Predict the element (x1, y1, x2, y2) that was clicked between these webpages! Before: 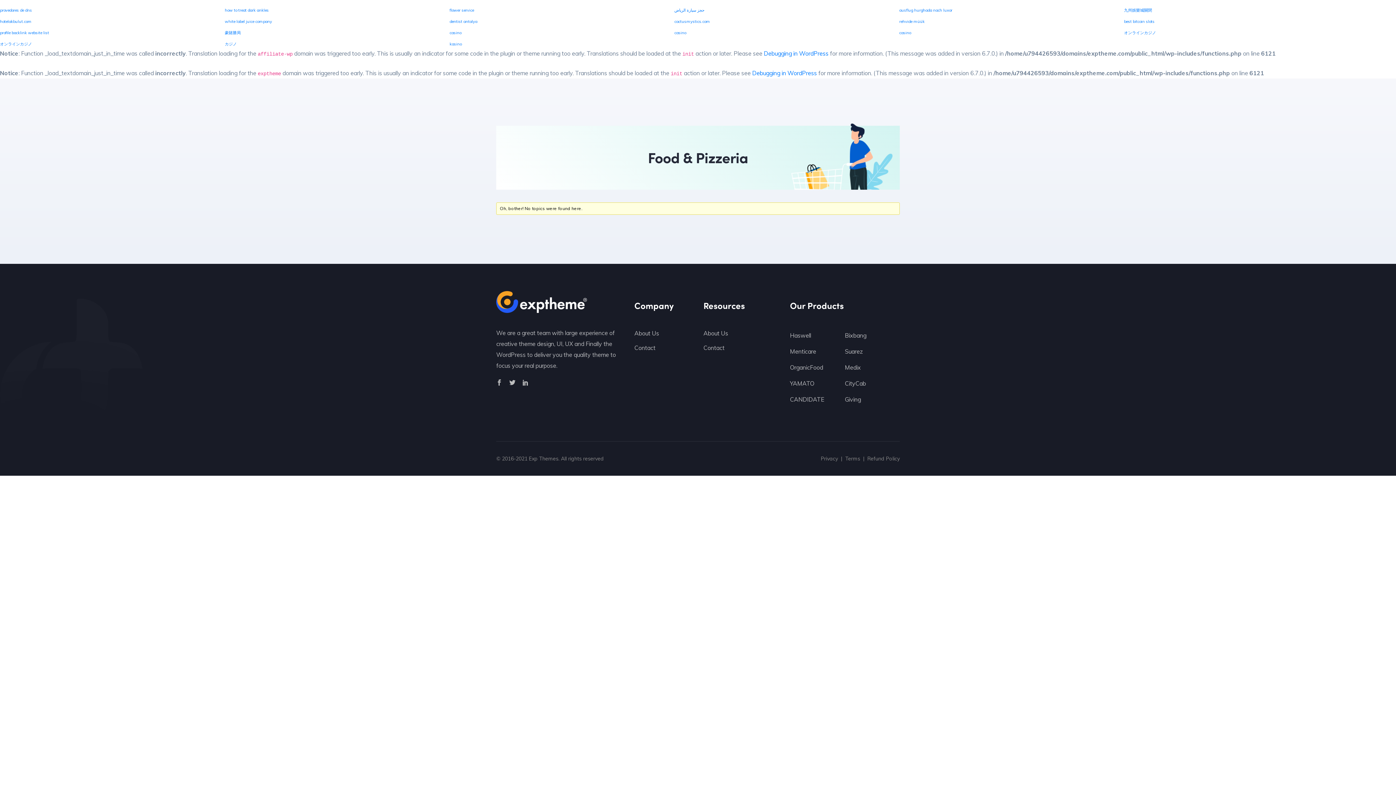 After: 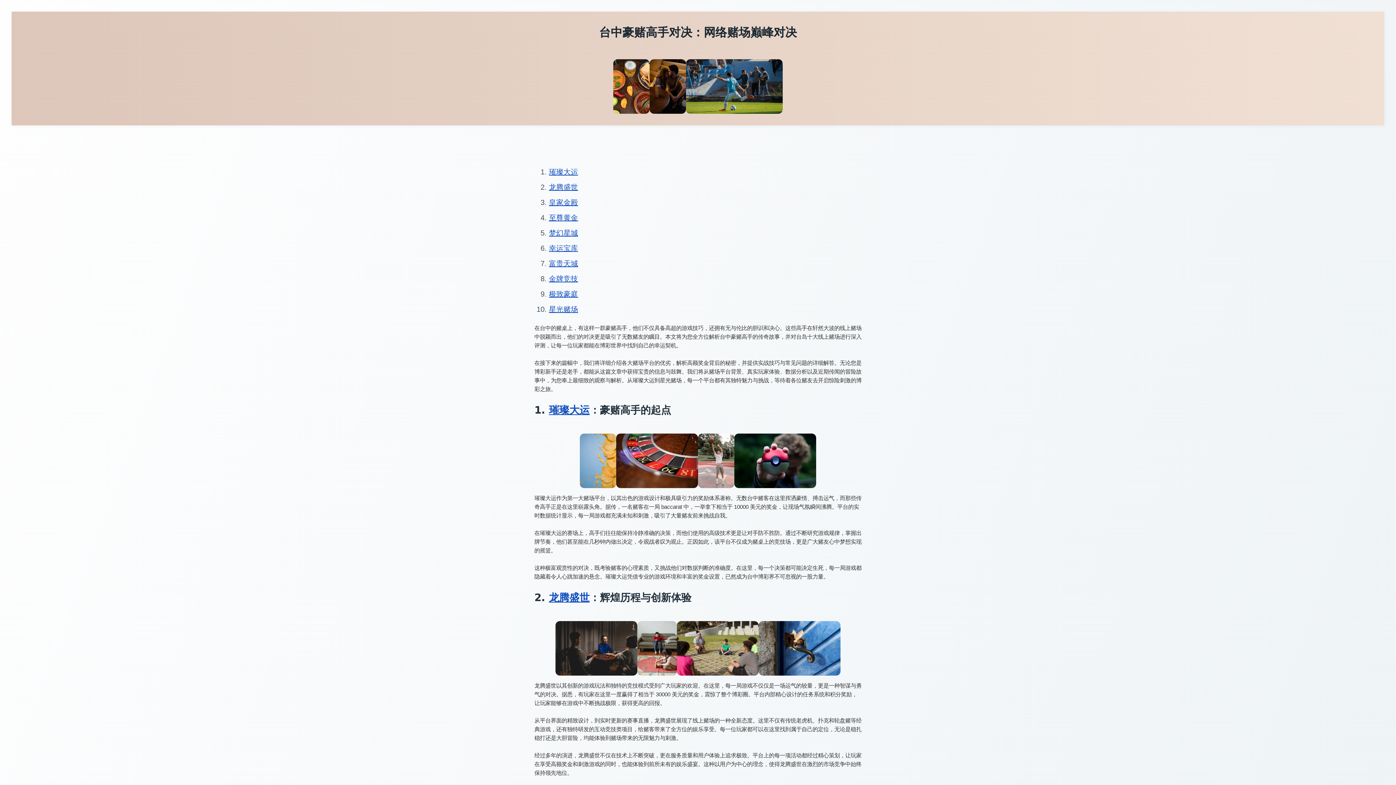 Action: bbox: (224, 30, 240, 35) label: 豪賭勝局